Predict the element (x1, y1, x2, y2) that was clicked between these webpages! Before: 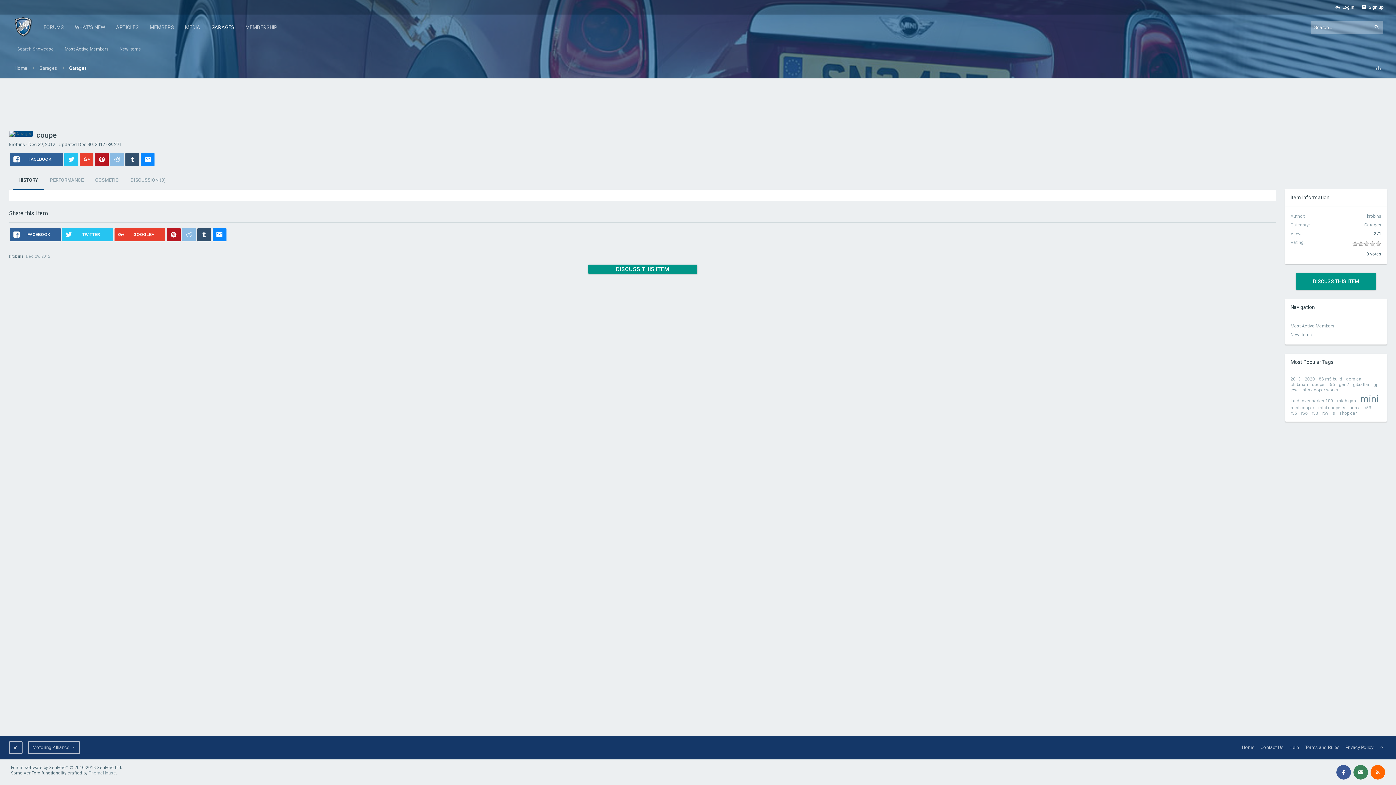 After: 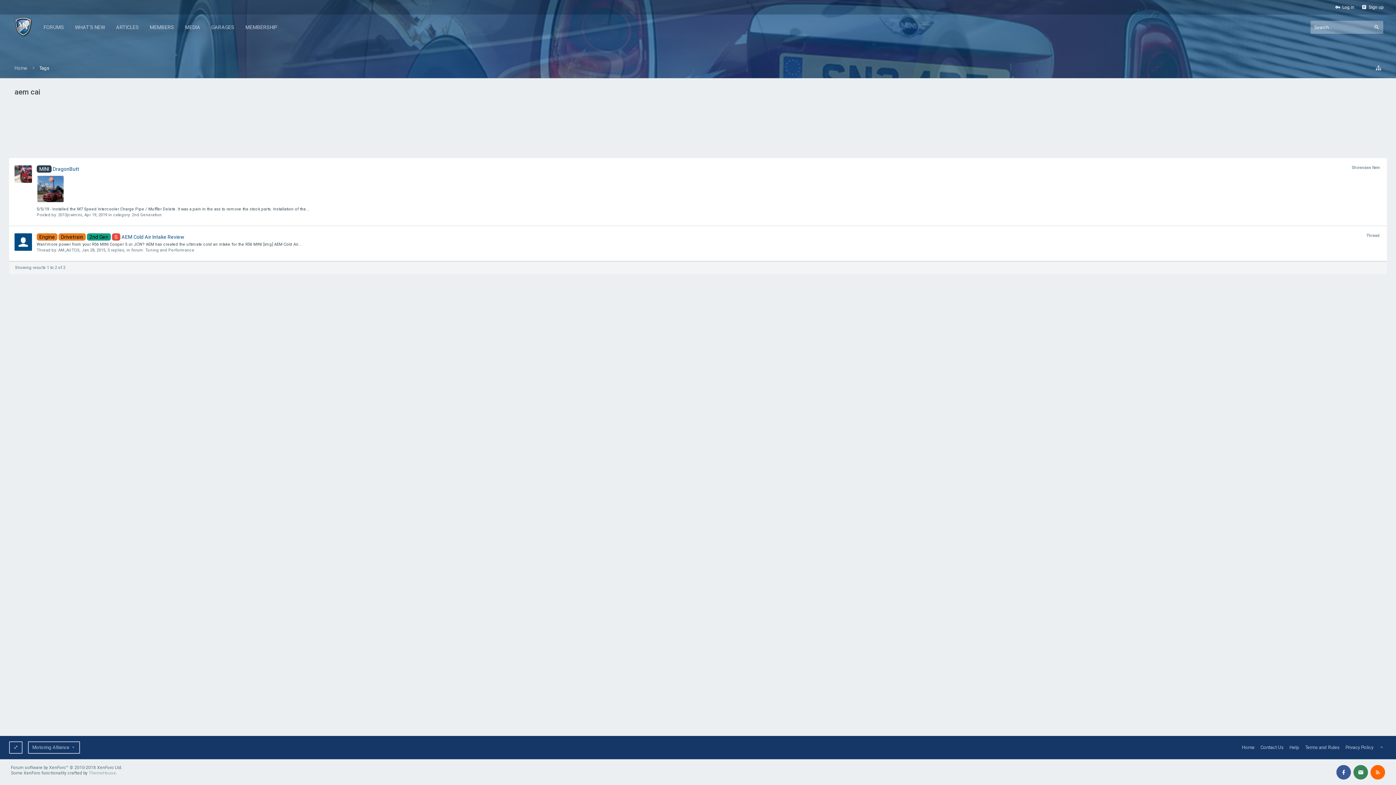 Action: bbox: (1346, 376, 1362, 381) label: aem cai